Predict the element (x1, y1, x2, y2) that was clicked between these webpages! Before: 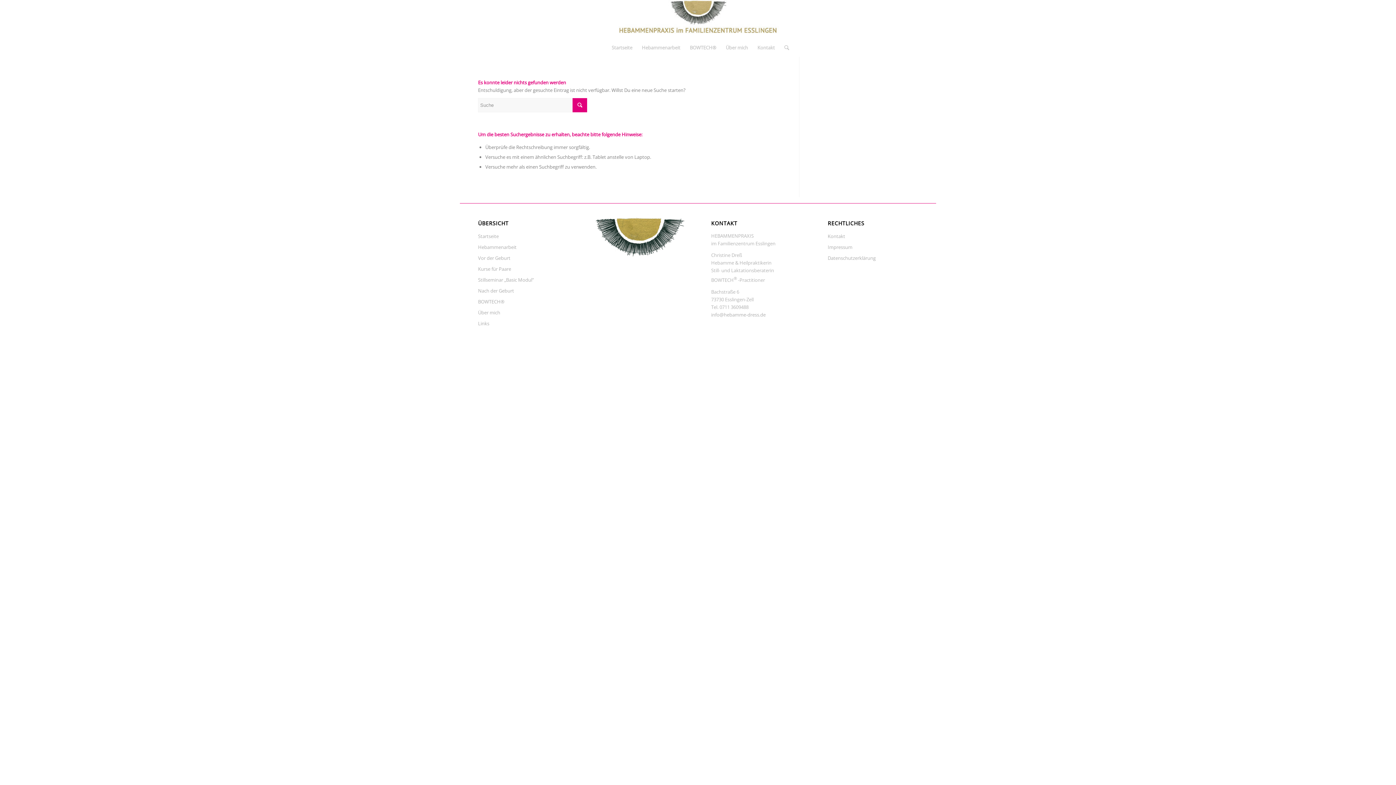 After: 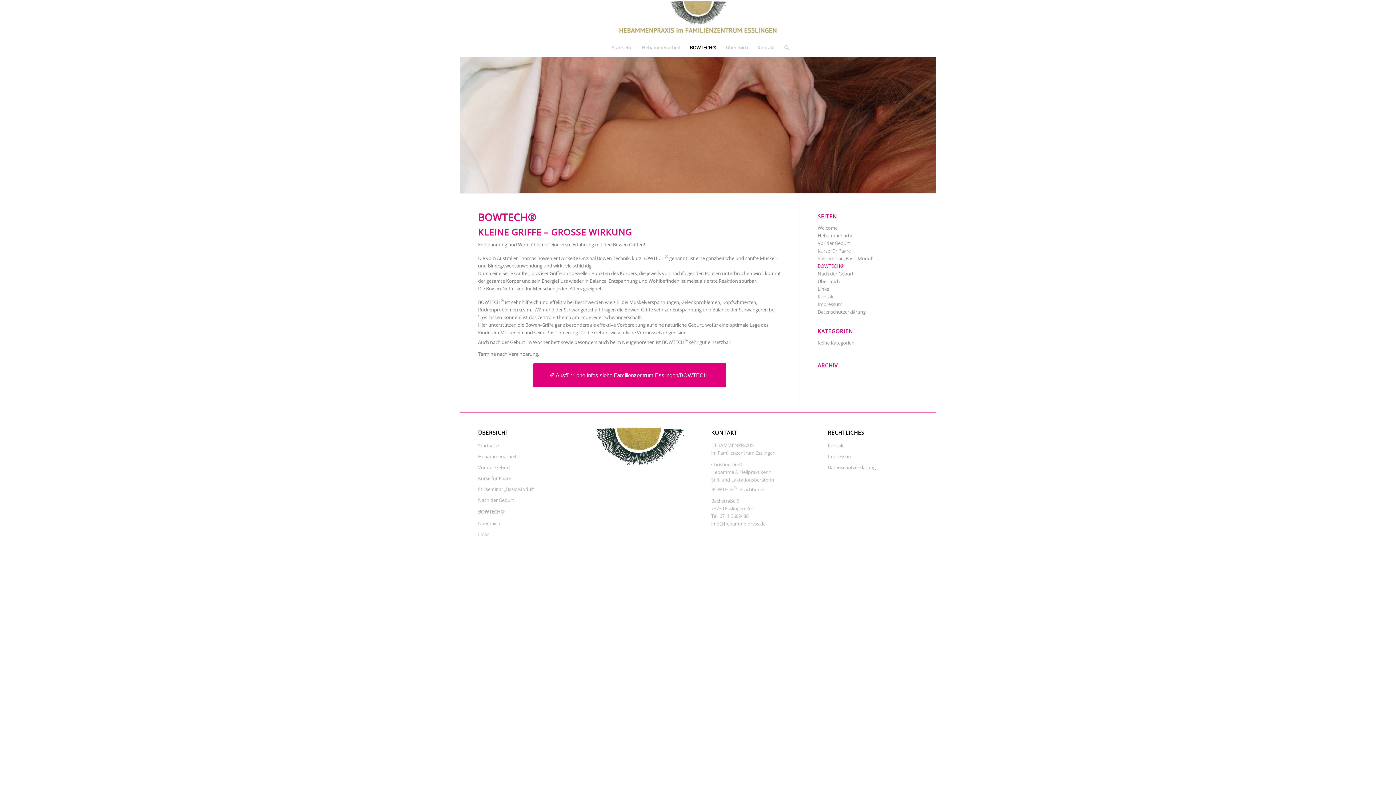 Action: label: BOWTECH® bbox: (685, 38, 721, 56)